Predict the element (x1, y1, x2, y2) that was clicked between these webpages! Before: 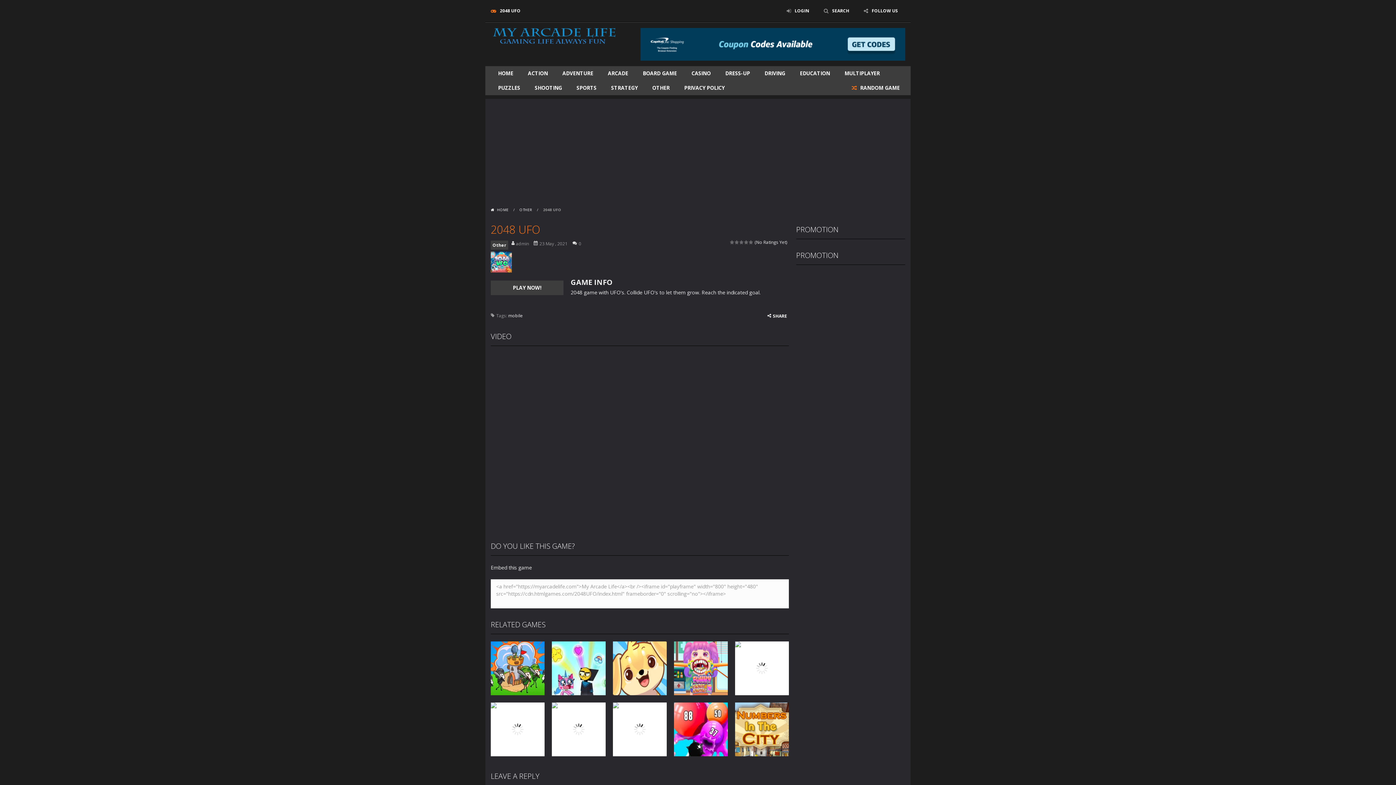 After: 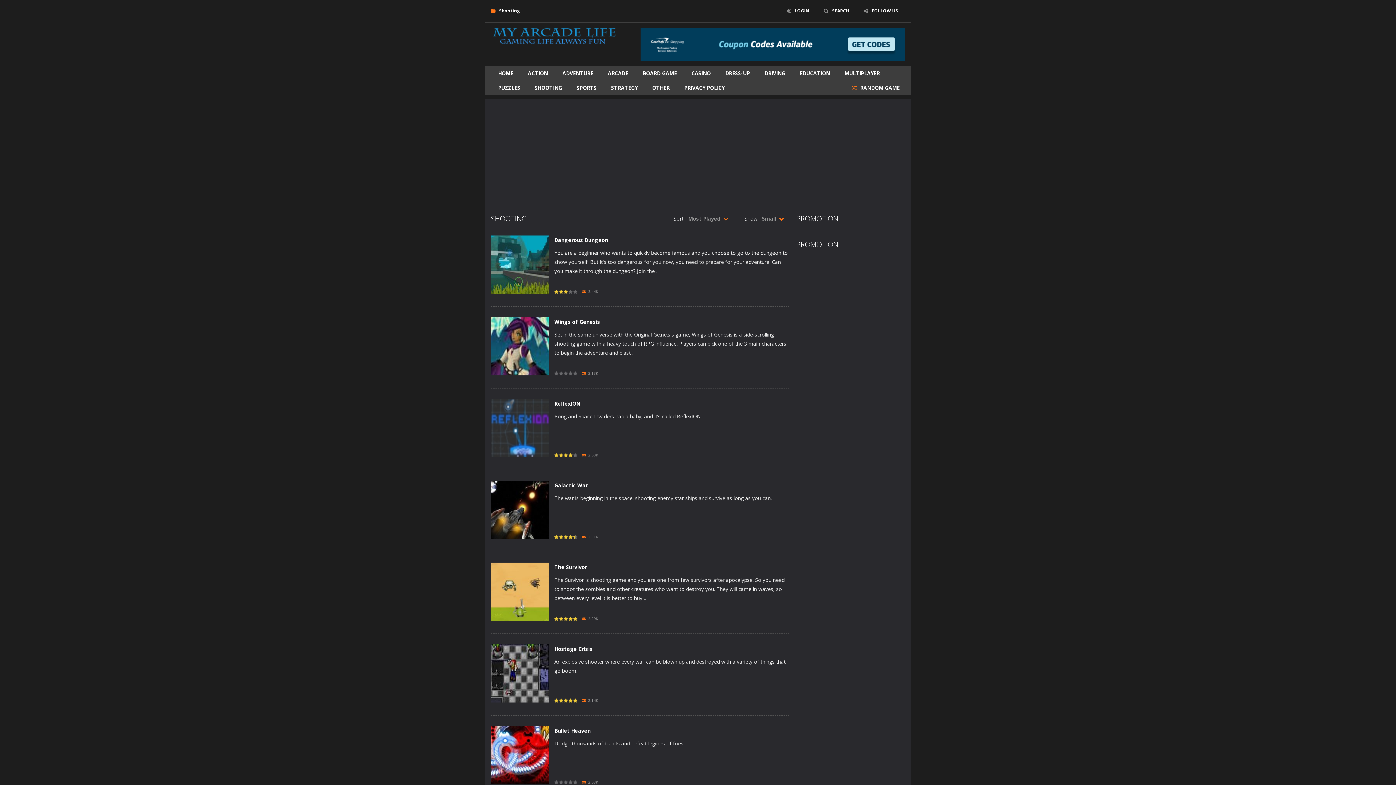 Action: bbox: (527, 80, 569, 95) label: SHOOTING